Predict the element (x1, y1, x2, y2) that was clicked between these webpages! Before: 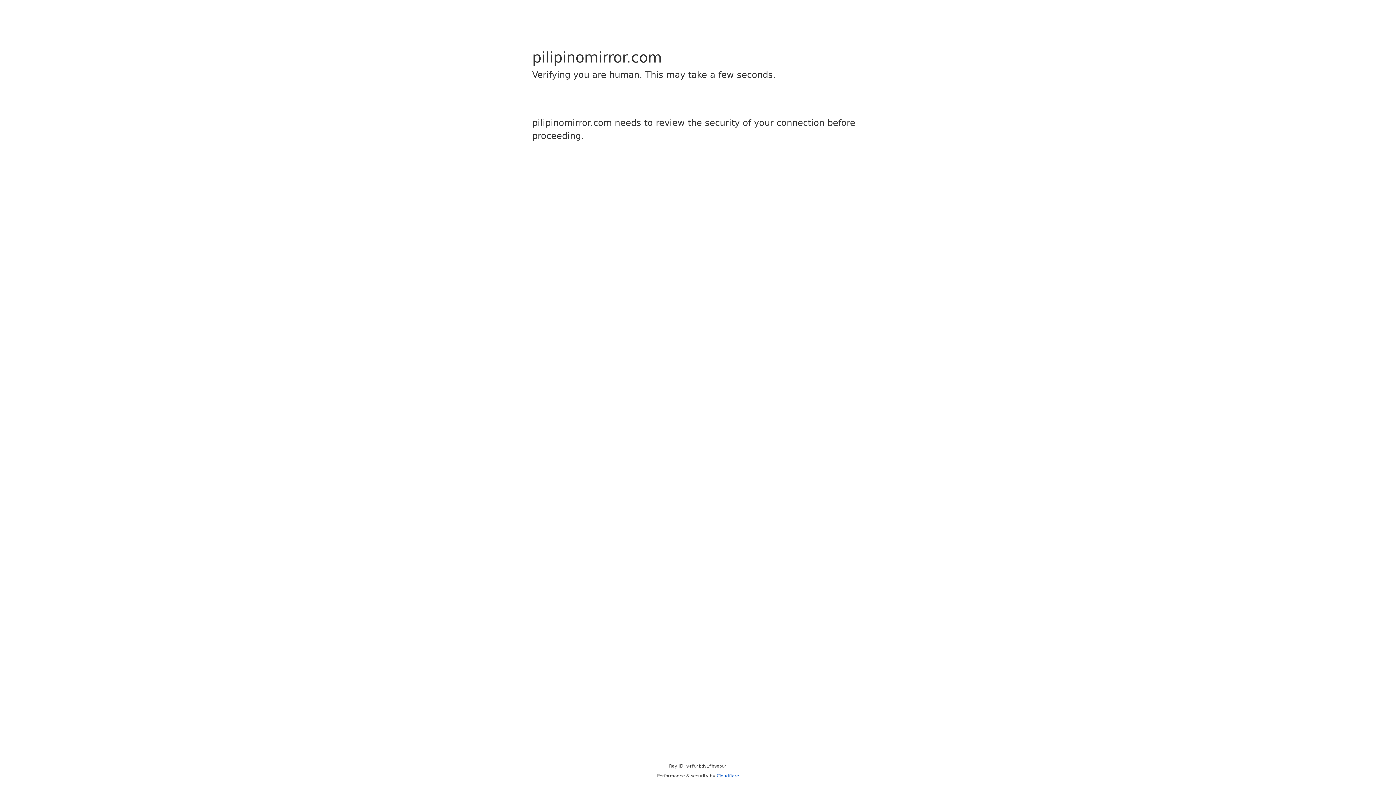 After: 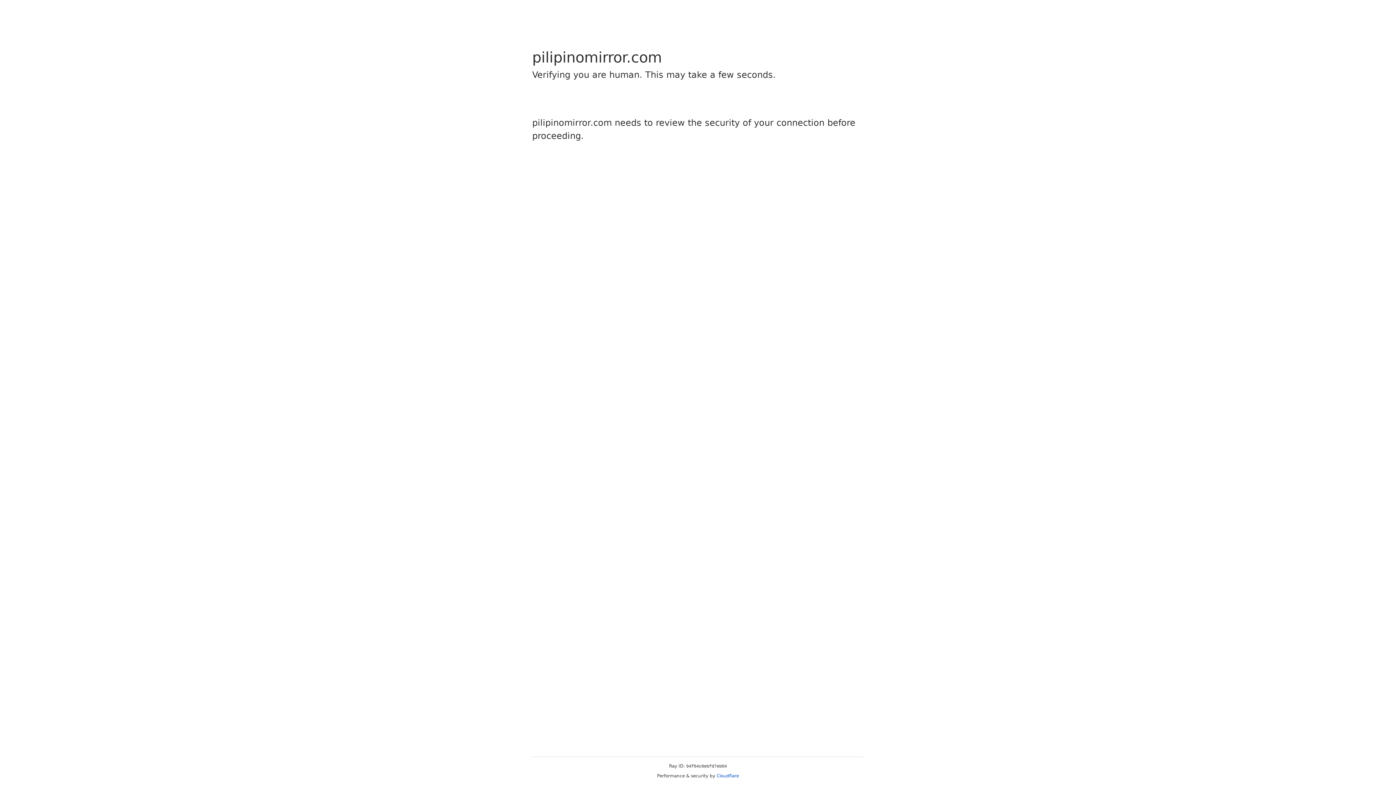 Action: bbox: (716, 773, 739, 778) label: Cloudflare